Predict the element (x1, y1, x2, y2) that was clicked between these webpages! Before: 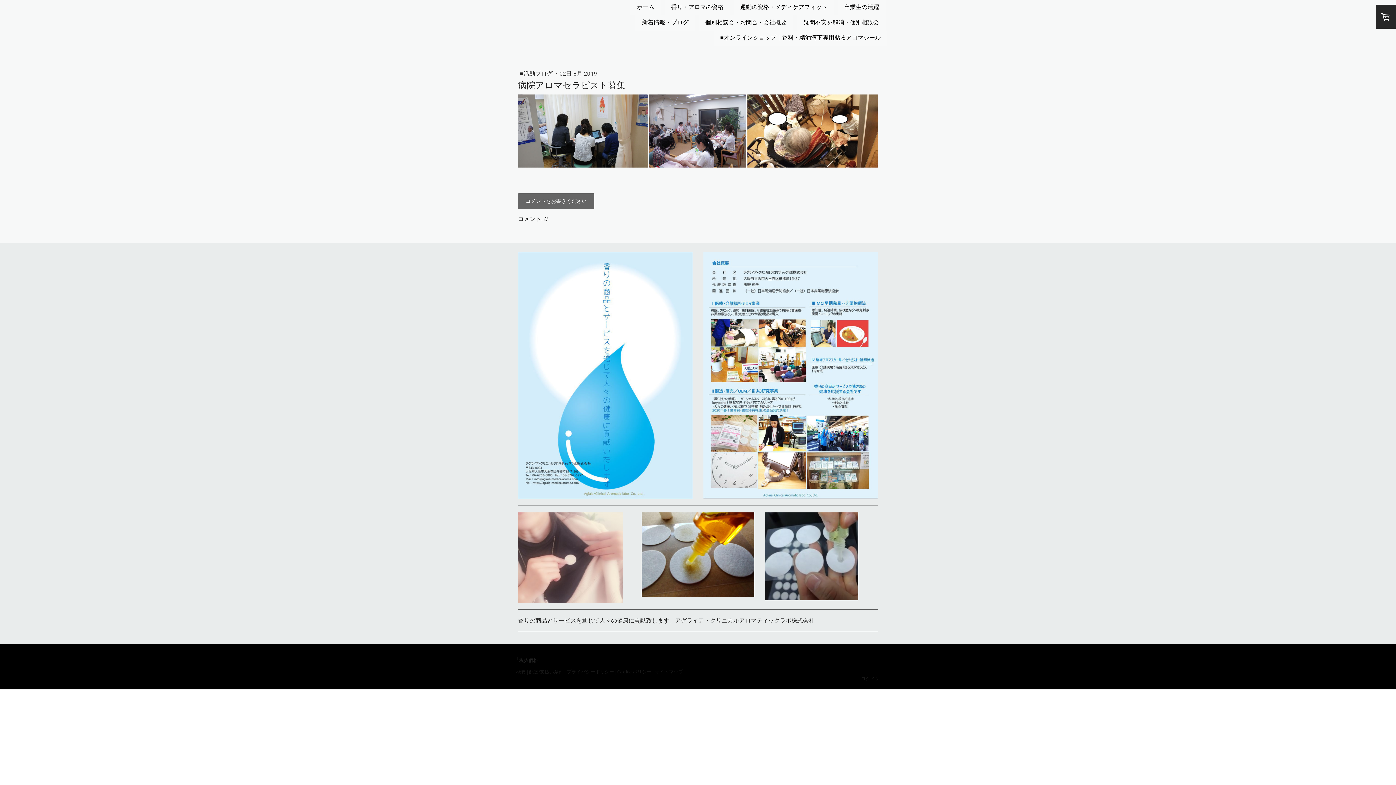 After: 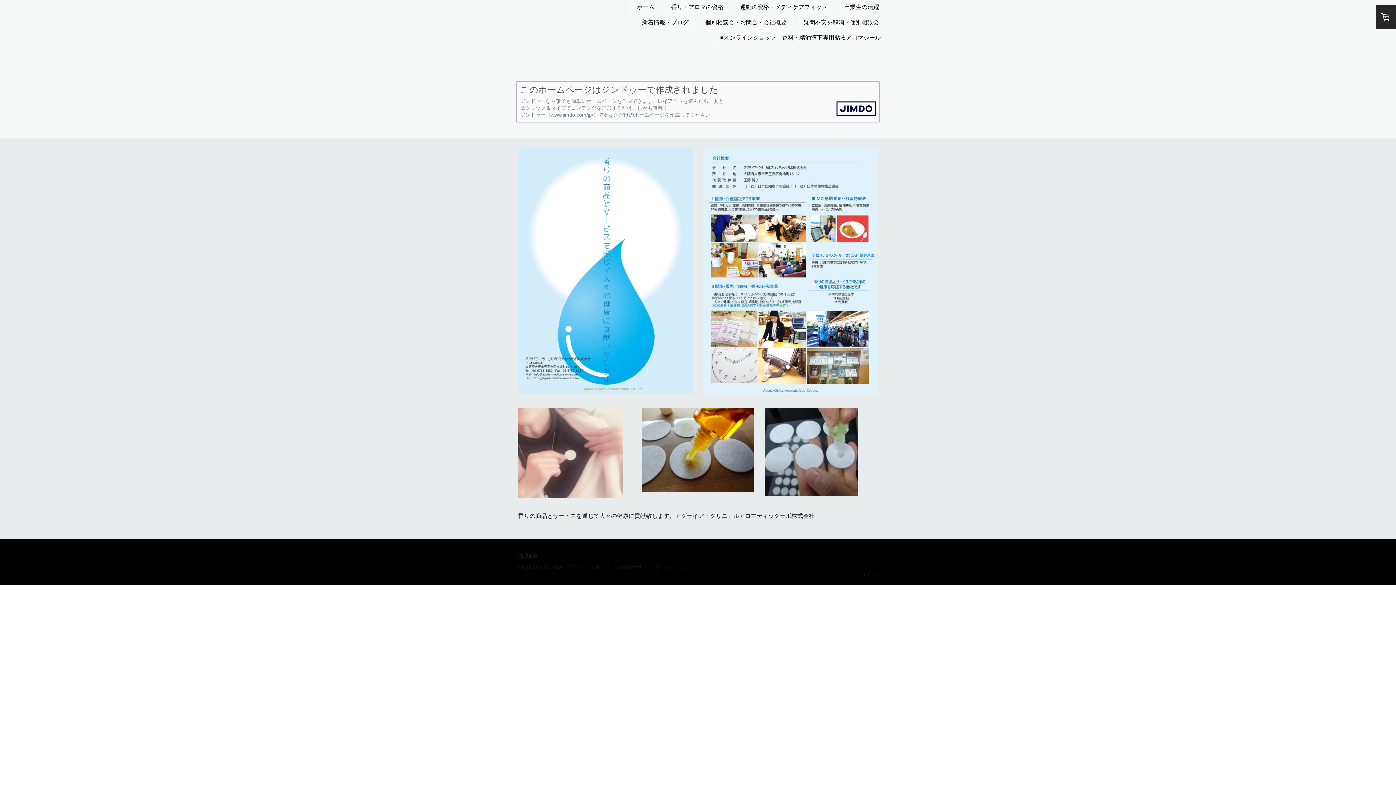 Action: label: 概要 bbox: (516, 668, 525, 674)